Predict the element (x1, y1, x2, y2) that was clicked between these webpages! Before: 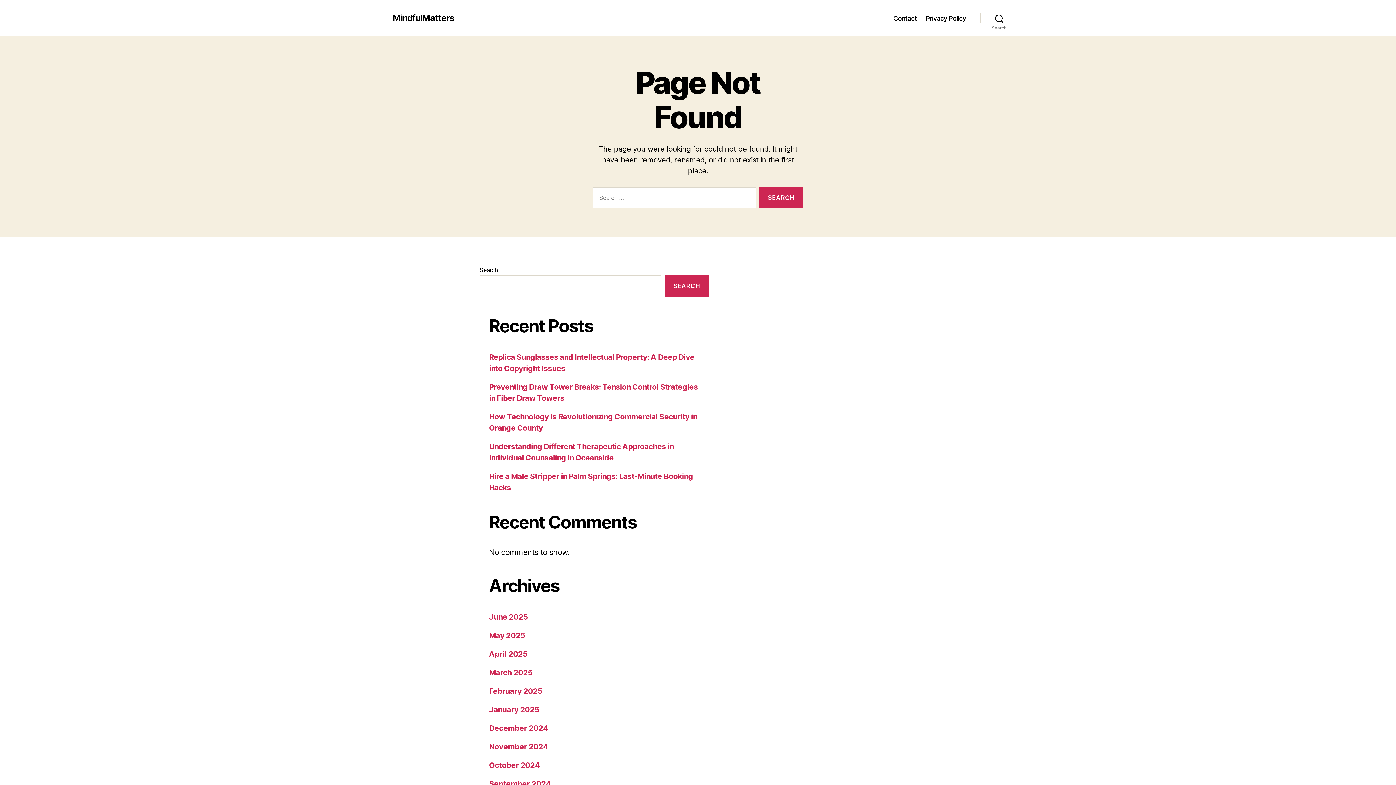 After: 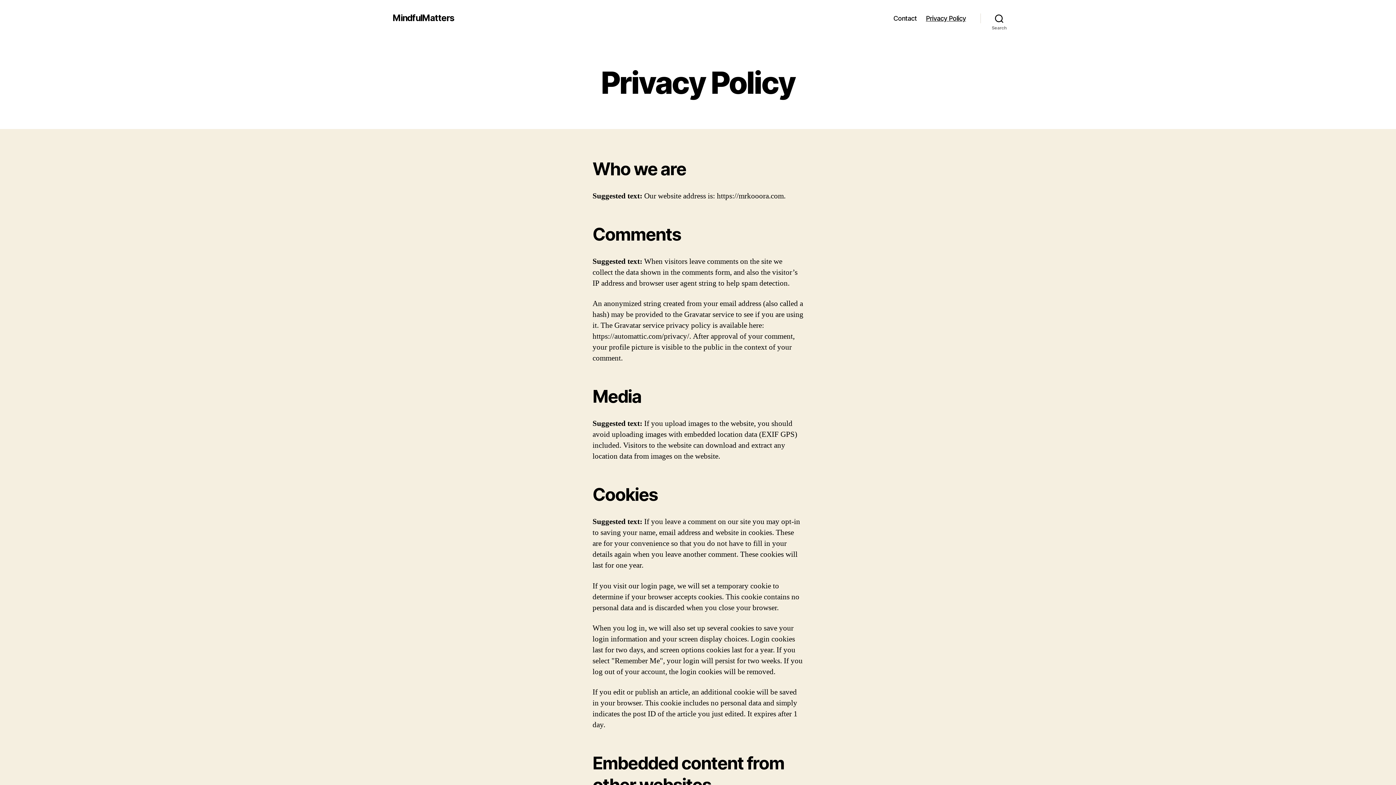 Action: label: Privacy Policy bbox: (926, 14, 966, 22)